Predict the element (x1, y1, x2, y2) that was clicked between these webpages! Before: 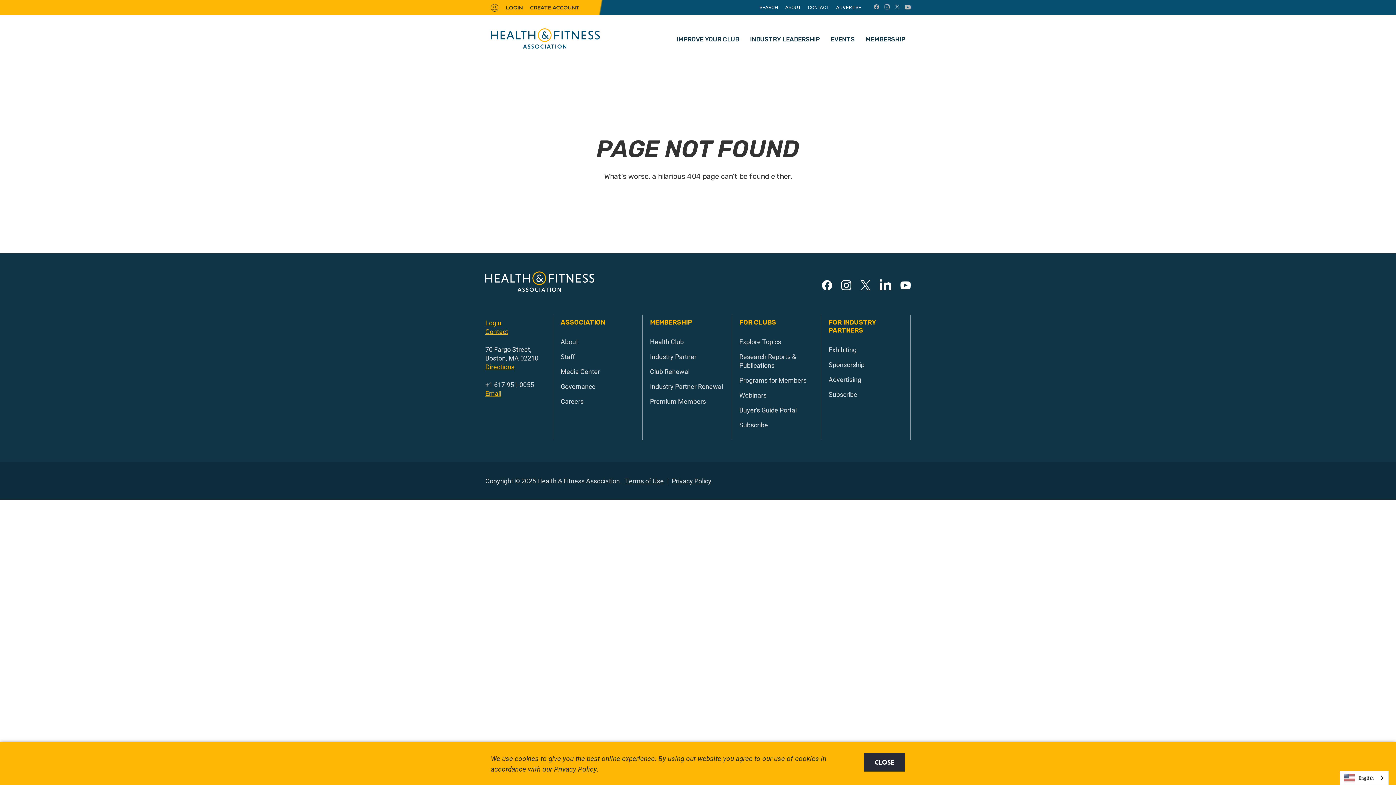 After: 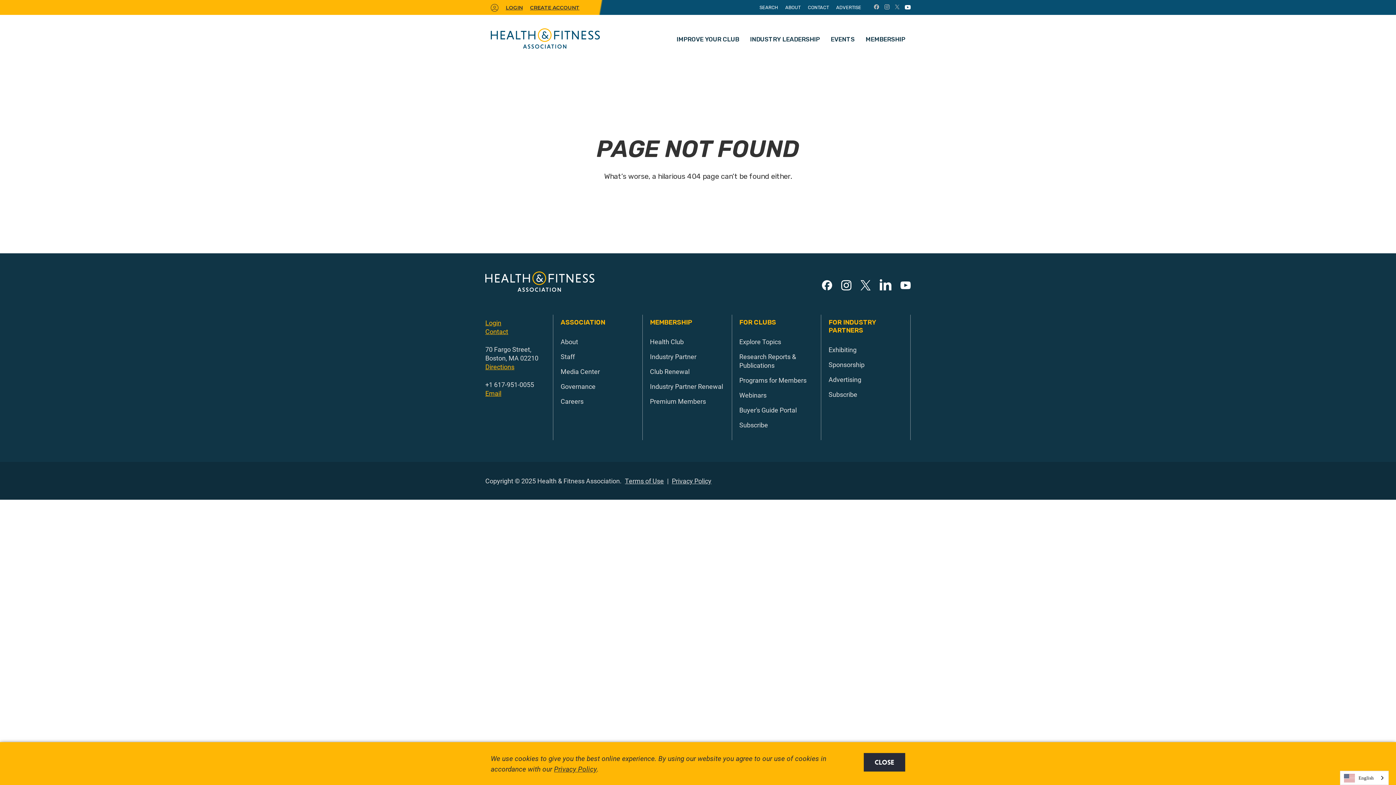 Action: bbox: (905, 4, 910, 10)